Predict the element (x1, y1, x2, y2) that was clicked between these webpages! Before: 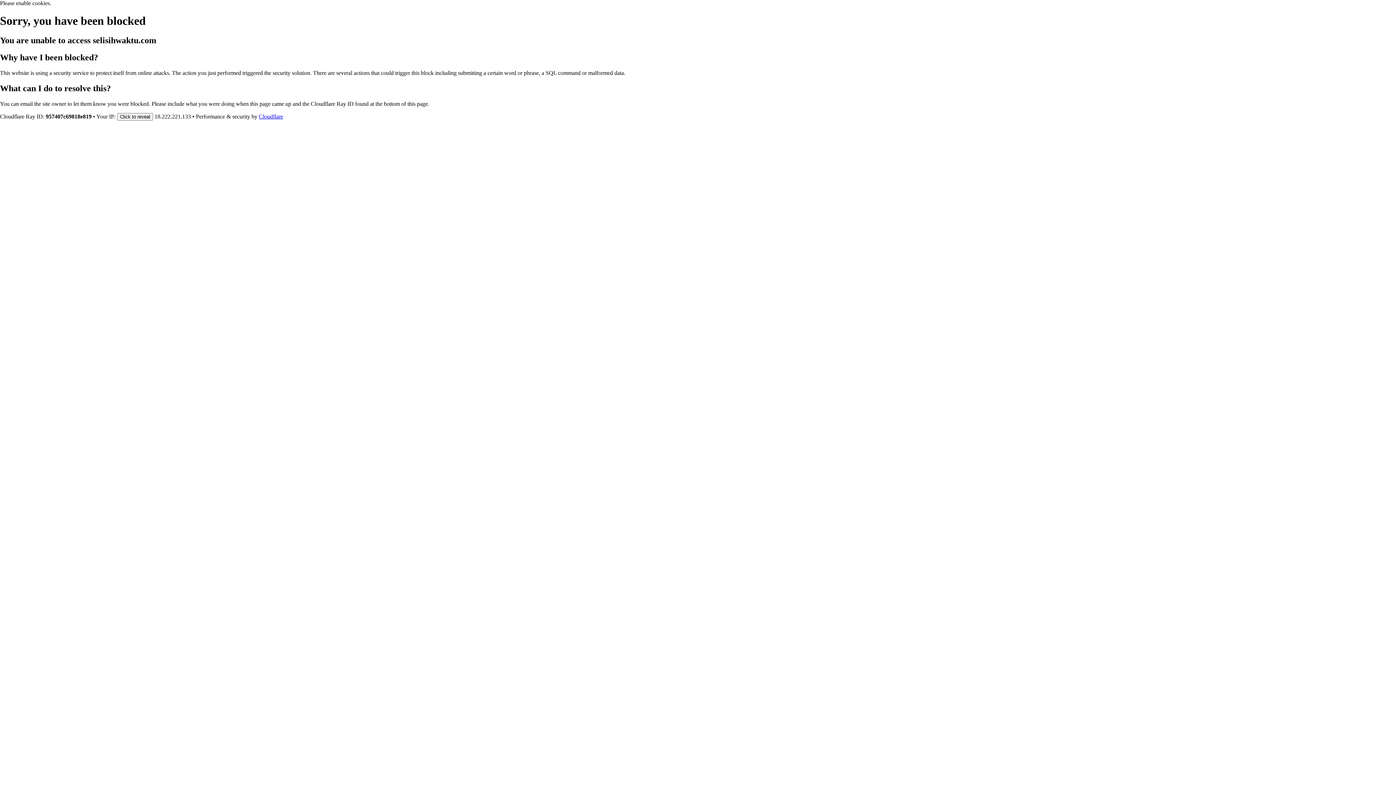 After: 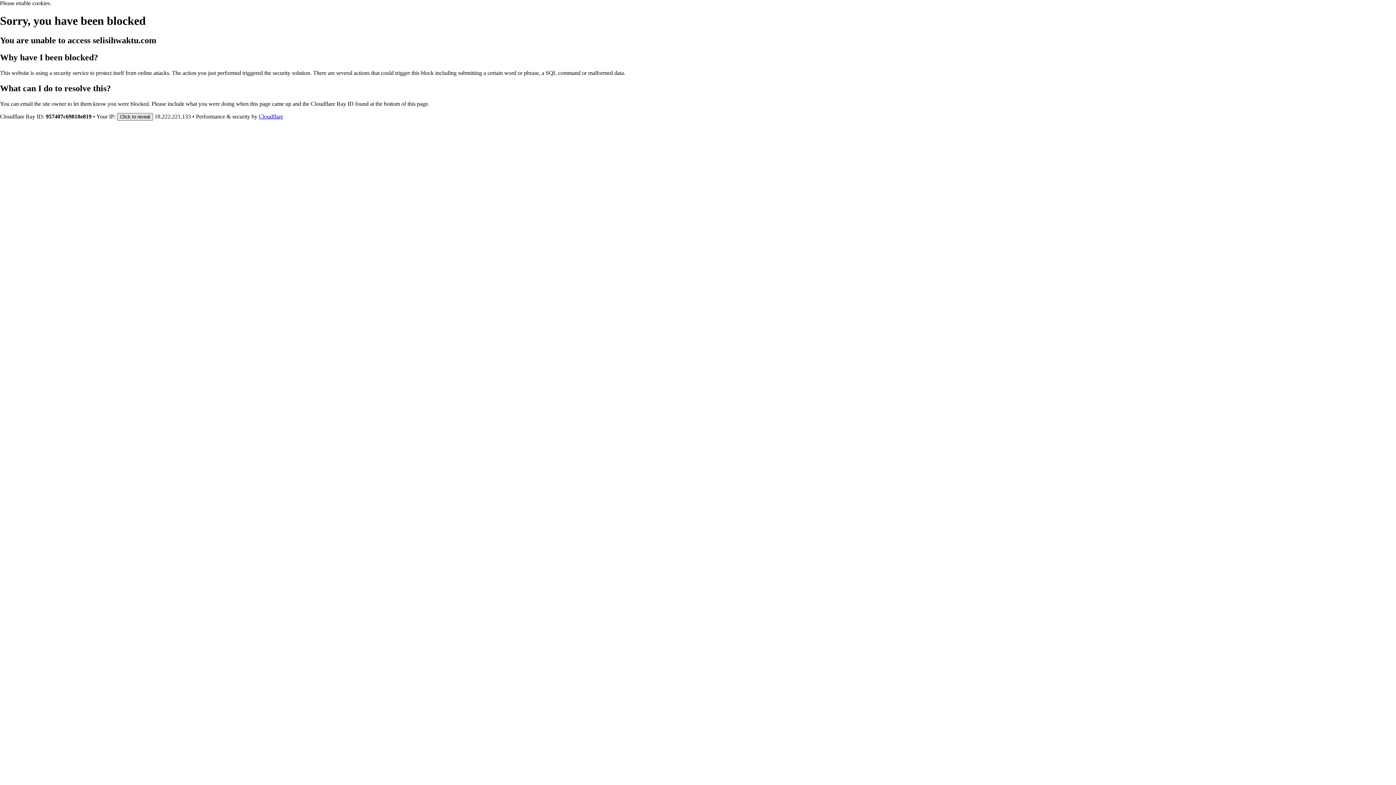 Action: bbox: (117, 112, 153, 120) label: Click to reveal